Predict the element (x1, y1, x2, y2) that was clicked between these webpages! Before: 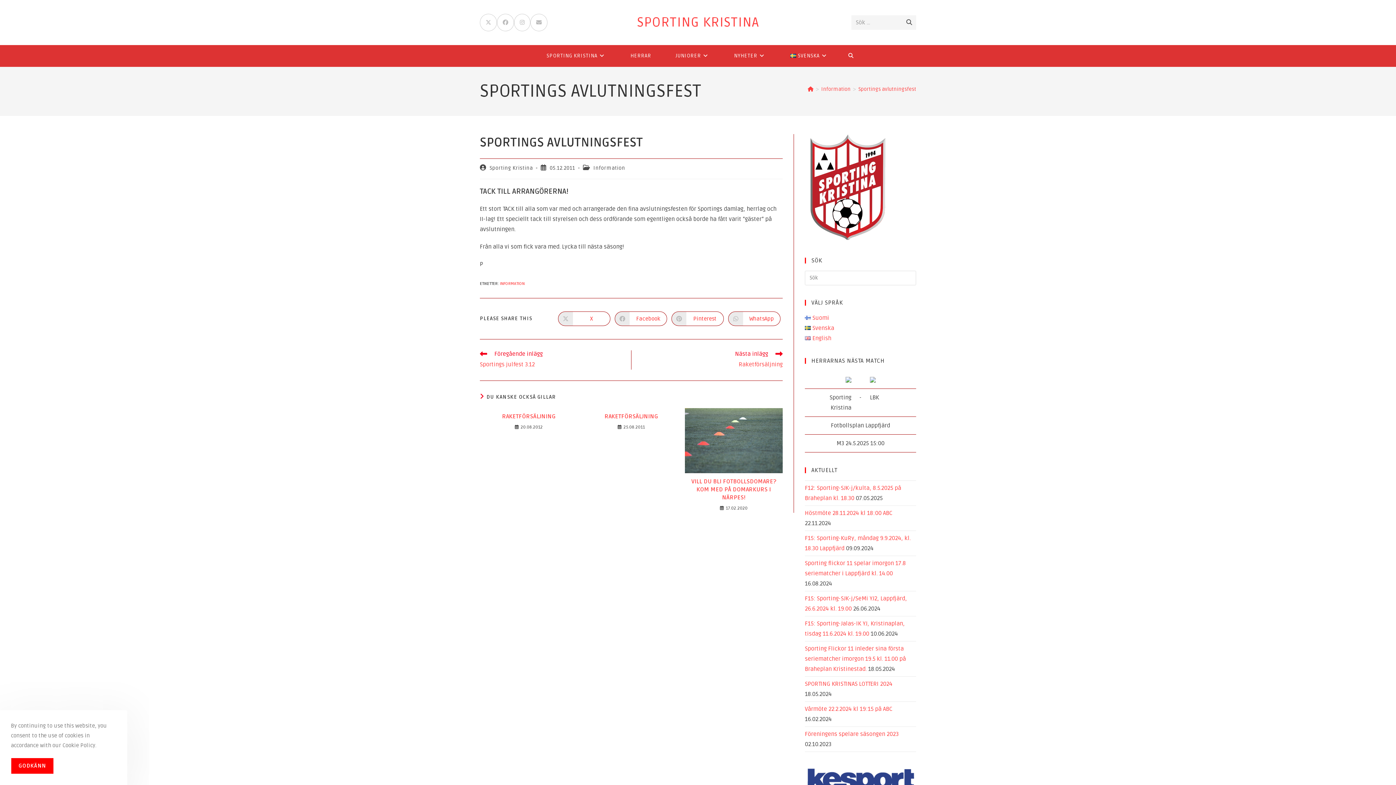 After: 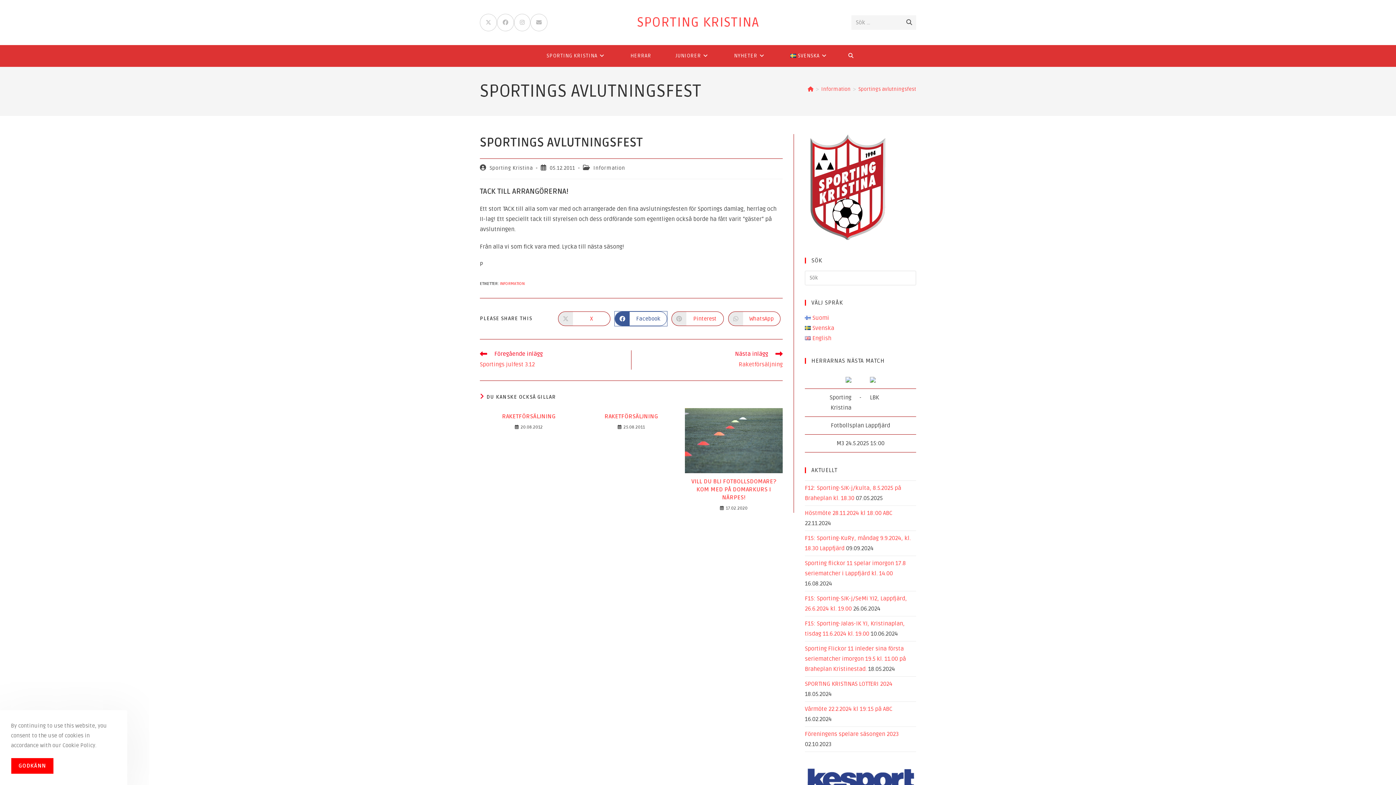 Action: bbox: (614, 311, 667, 326) label: Dela på Facebook